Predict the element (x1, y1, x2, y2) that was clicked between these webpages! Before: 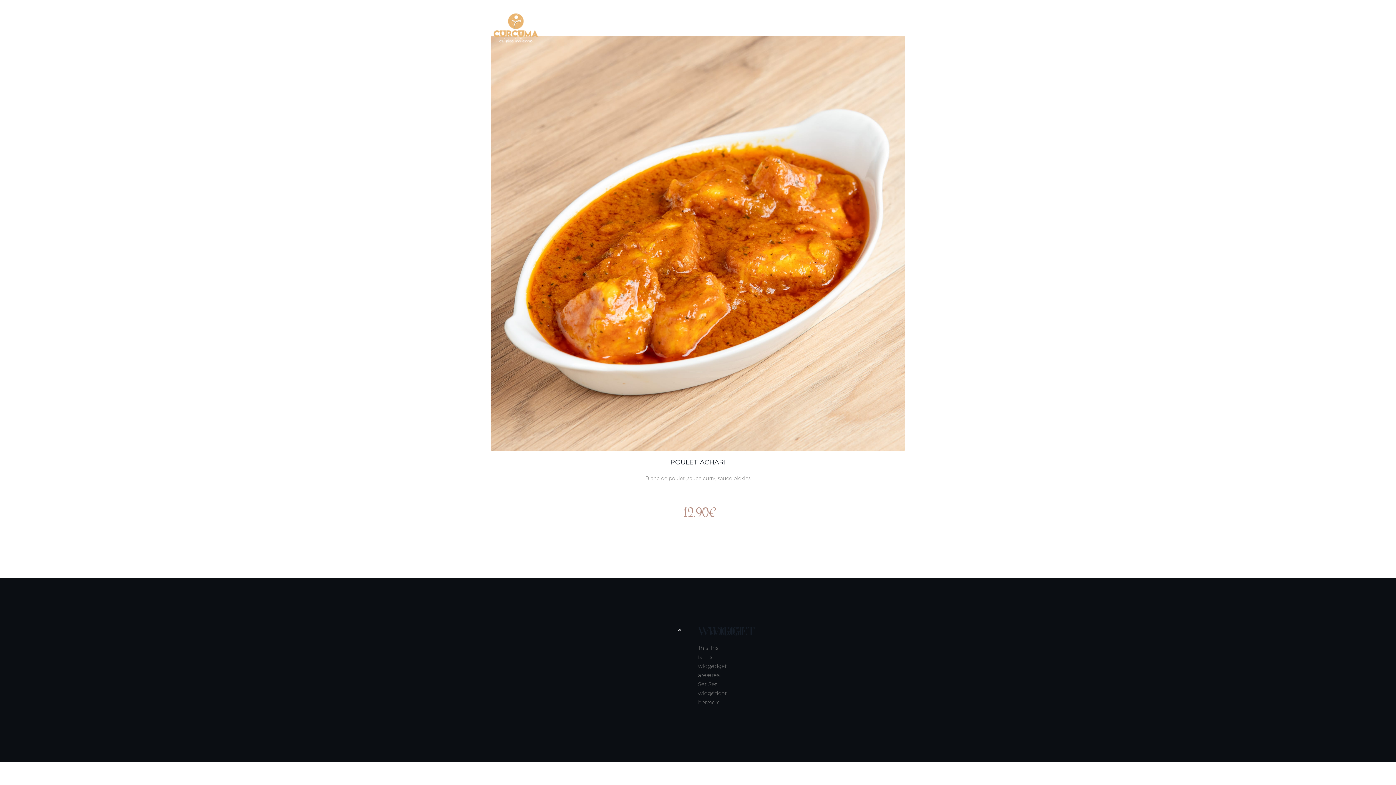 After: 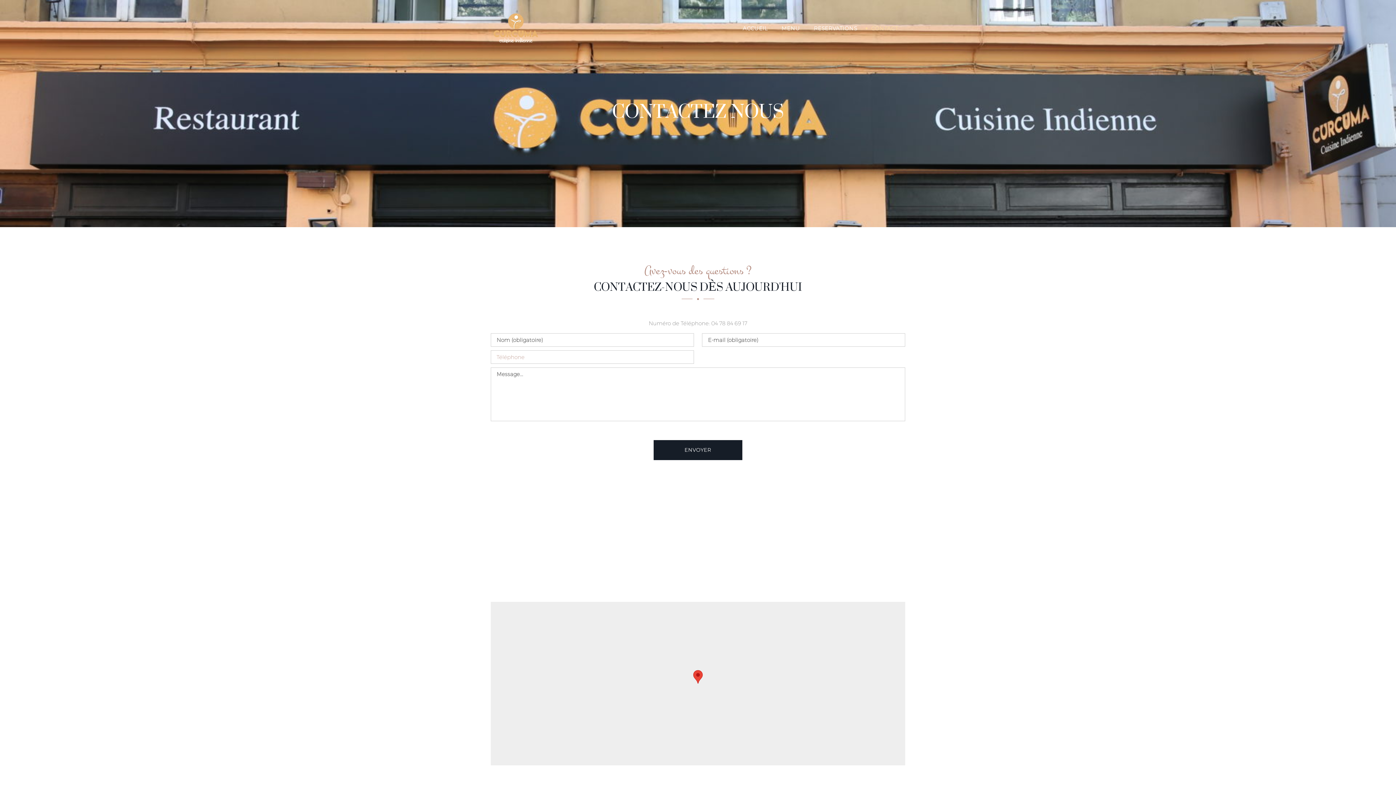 Action: bbox: (865, 18, 904, 38) label: CONTACT